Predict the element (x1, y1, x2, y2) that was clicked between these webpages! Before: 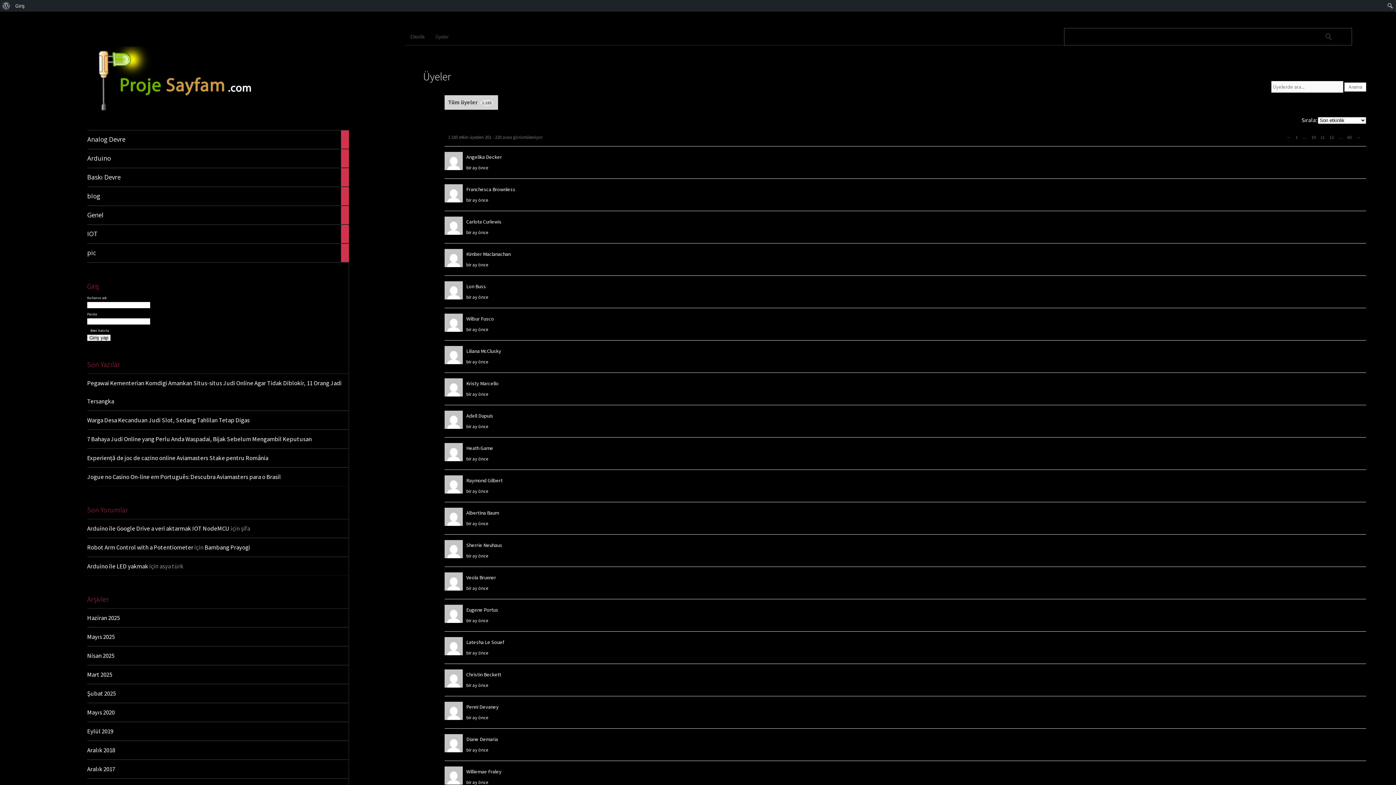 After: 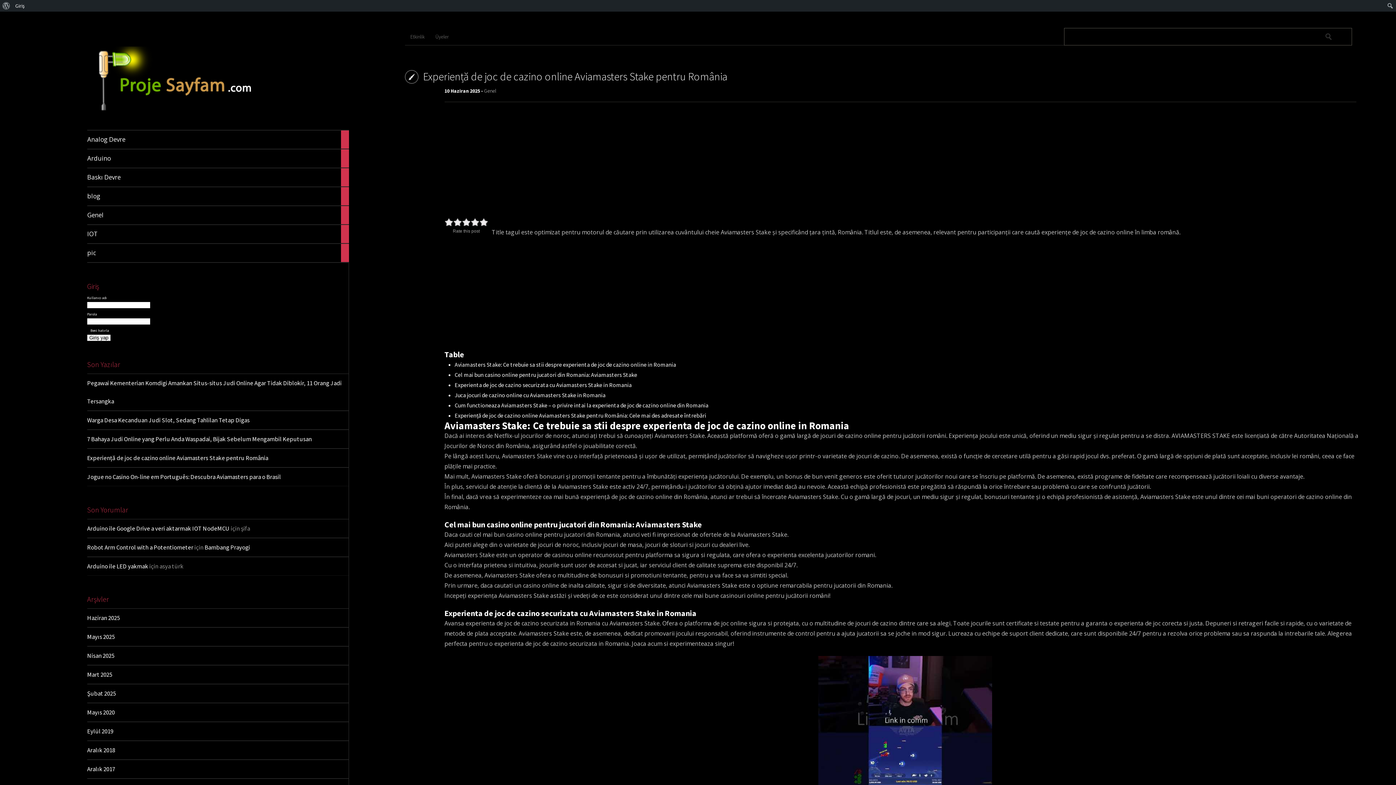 Action: bbox: (87, 454, 268, 462) label: Experiență de joc de cazino online Aviamasters Stake pentru România